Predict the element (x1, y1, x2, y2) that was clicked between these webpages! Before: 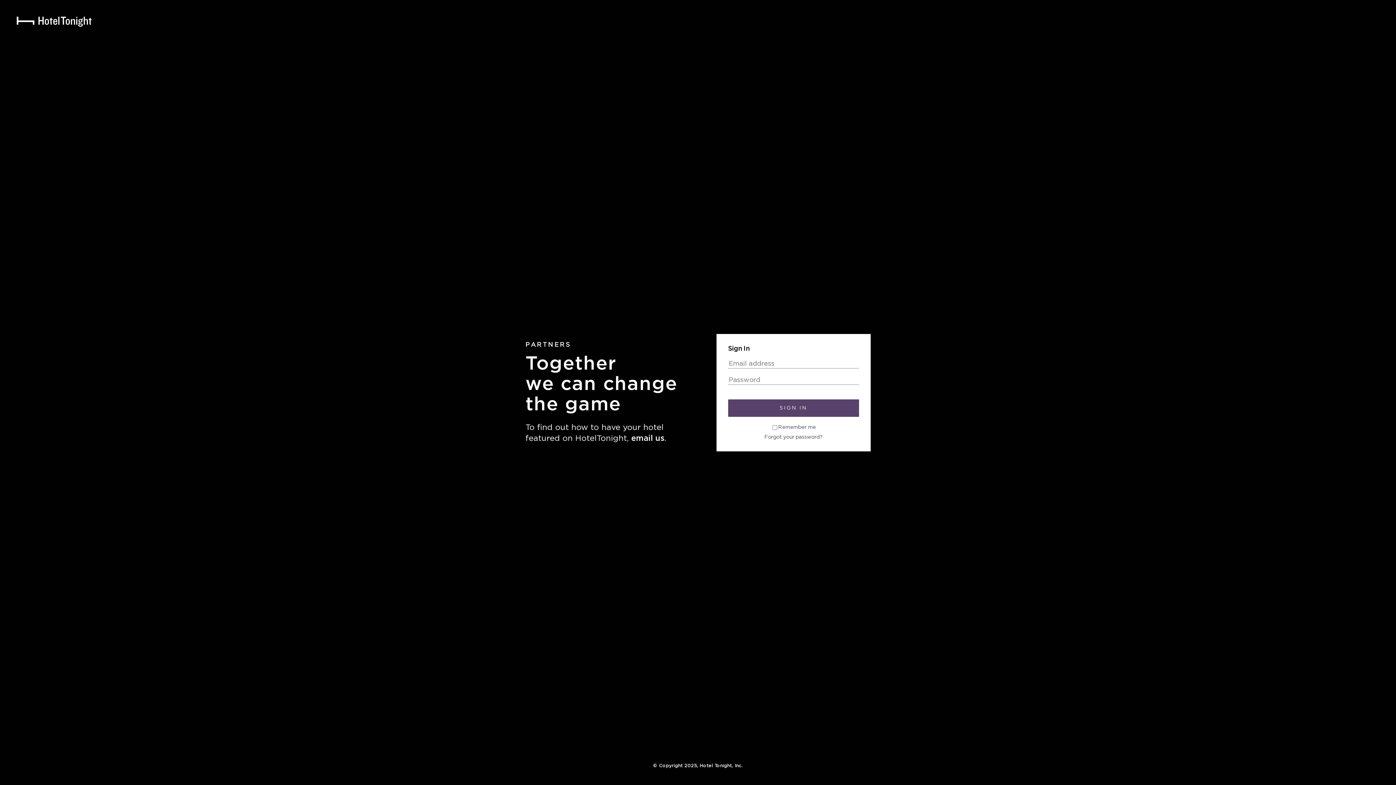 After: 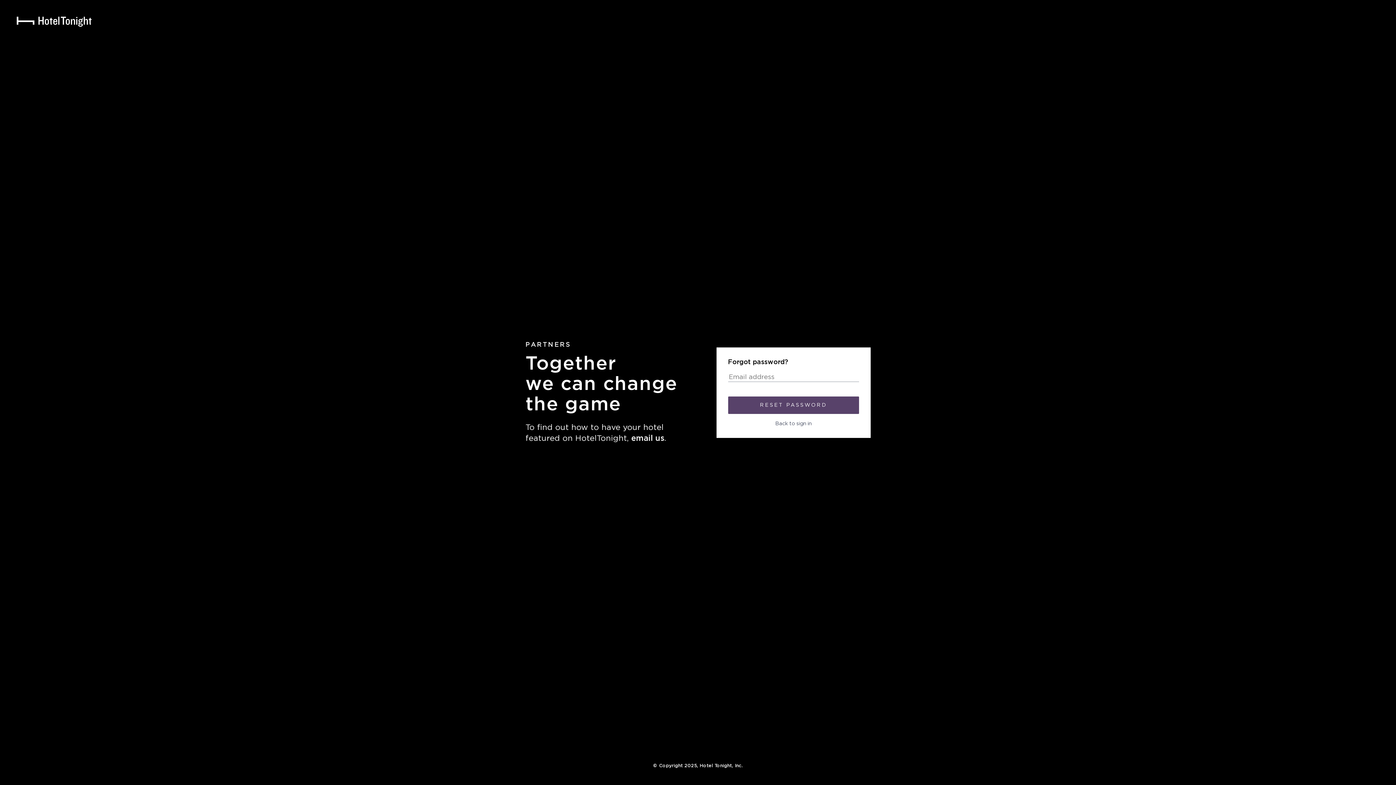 Action: label: Forgot your password? bbox: (764, 434, 822, 439)